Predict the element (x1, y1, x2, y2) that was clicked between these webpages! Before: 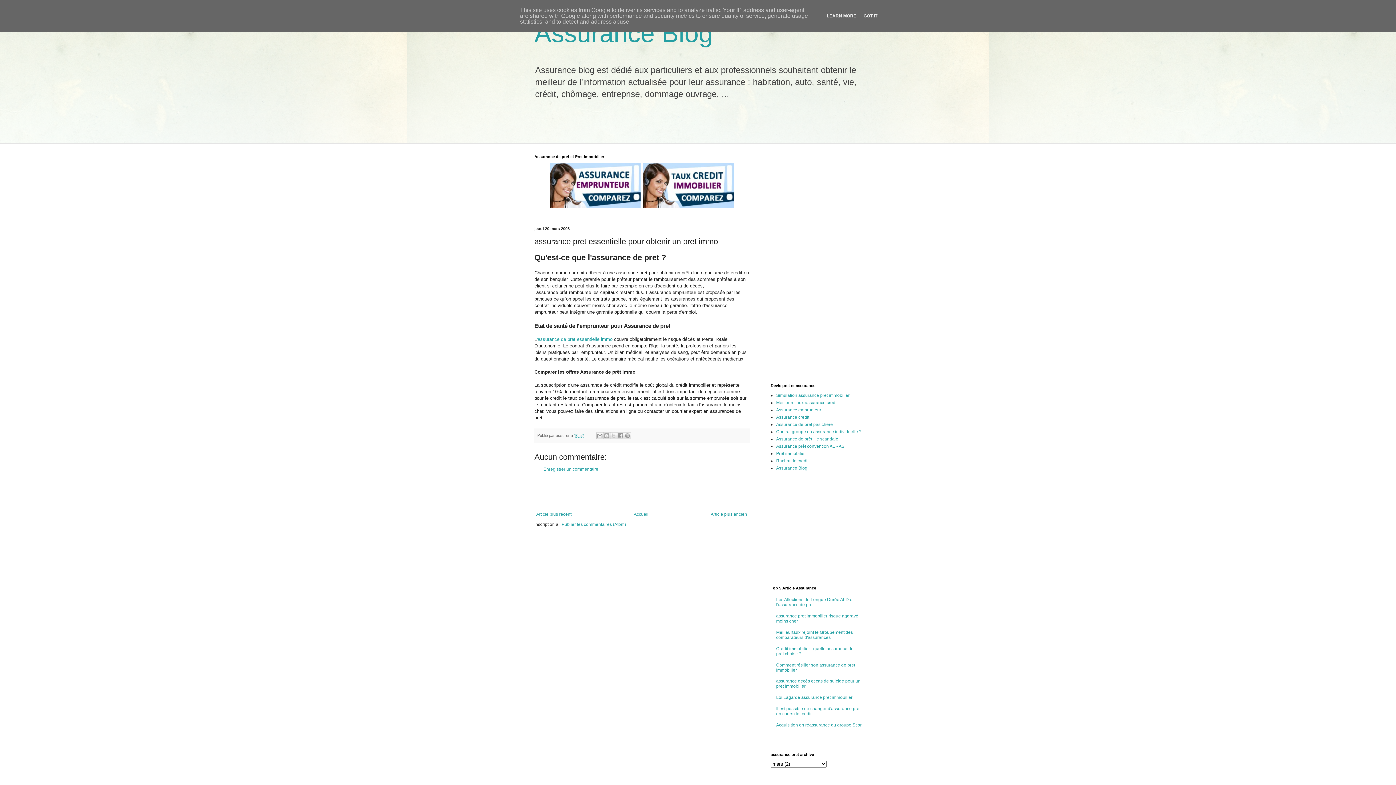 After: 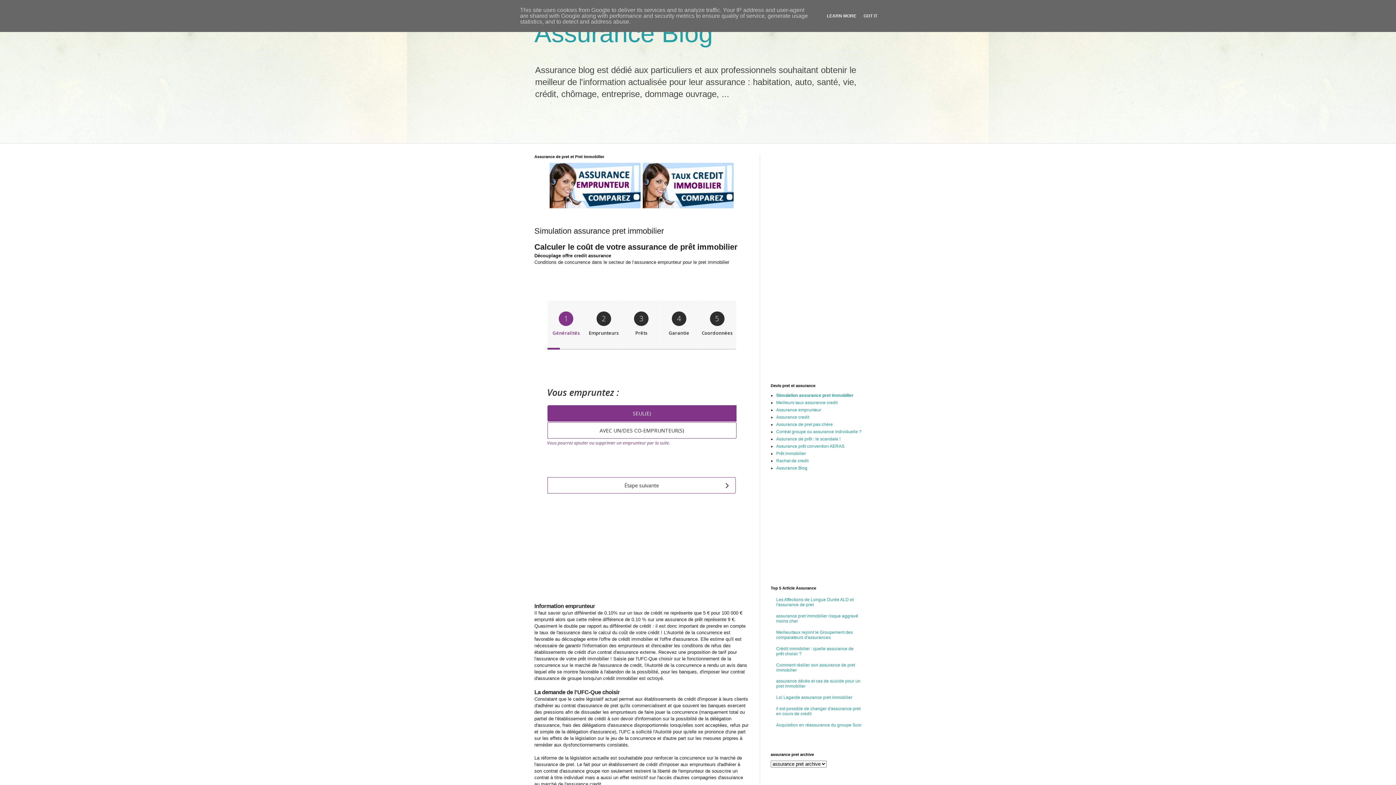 Action: bbox: (537, 336, 612, 342) label: 'assurance de pret essentielle immo